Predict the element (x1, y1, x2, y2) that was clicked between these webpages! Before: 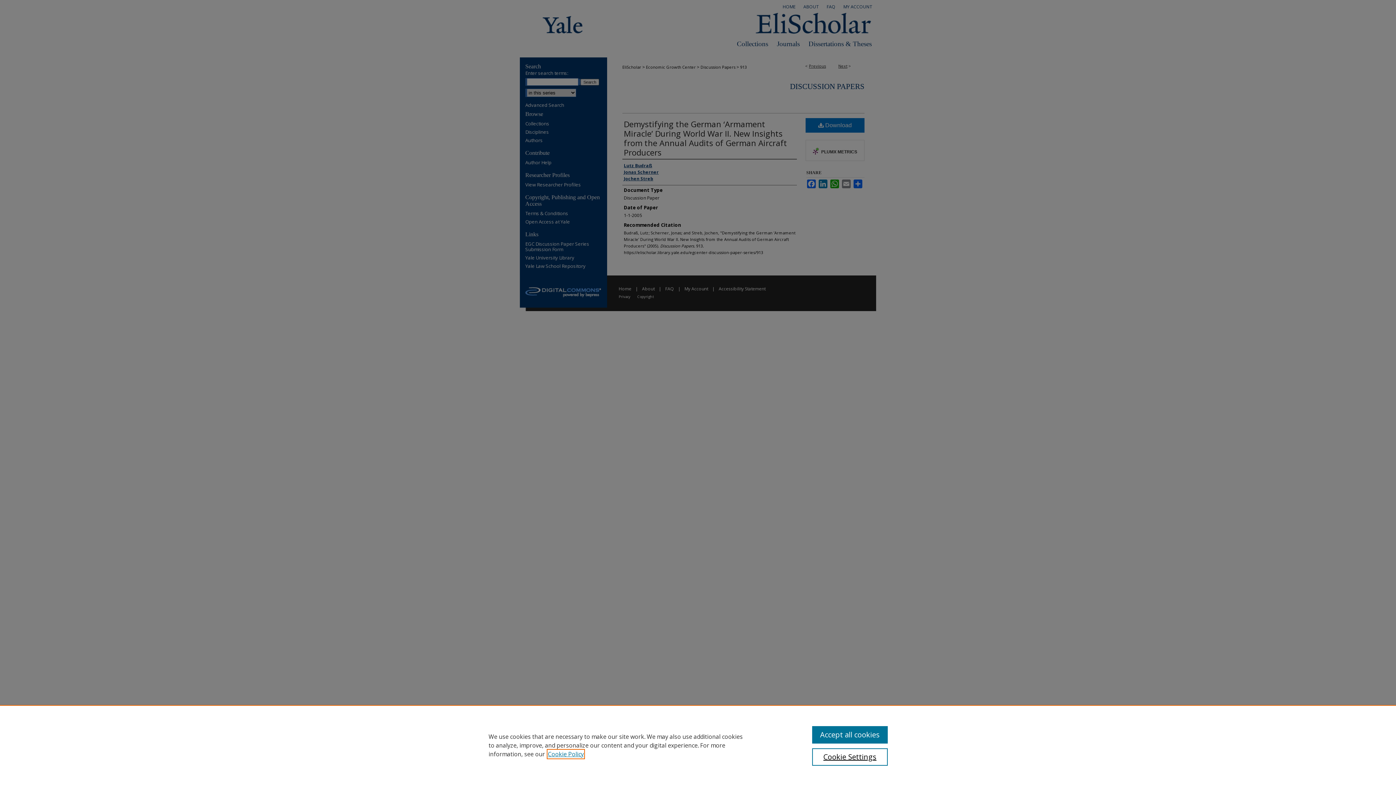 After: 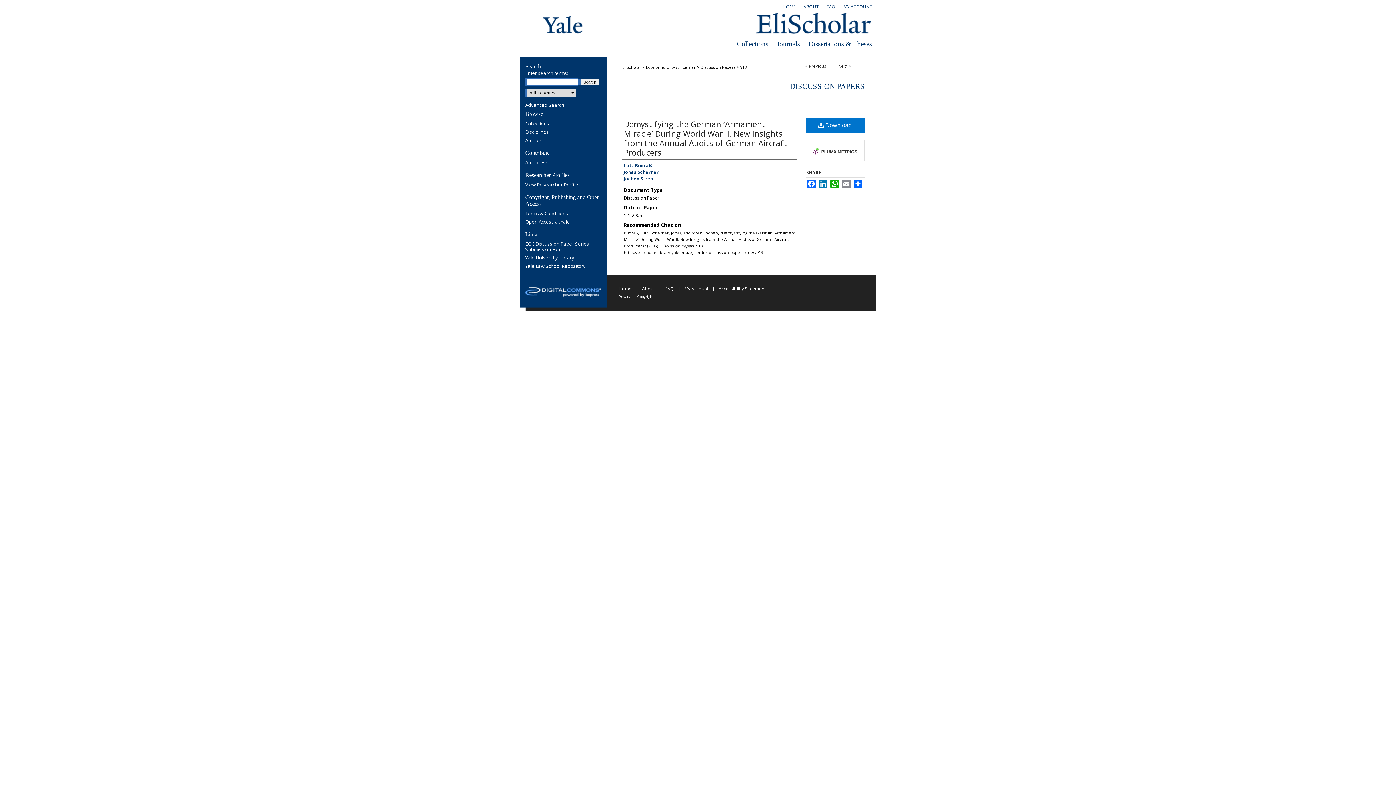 Action: label: Accept all cookies bbox: (812, 726, 887, 744)